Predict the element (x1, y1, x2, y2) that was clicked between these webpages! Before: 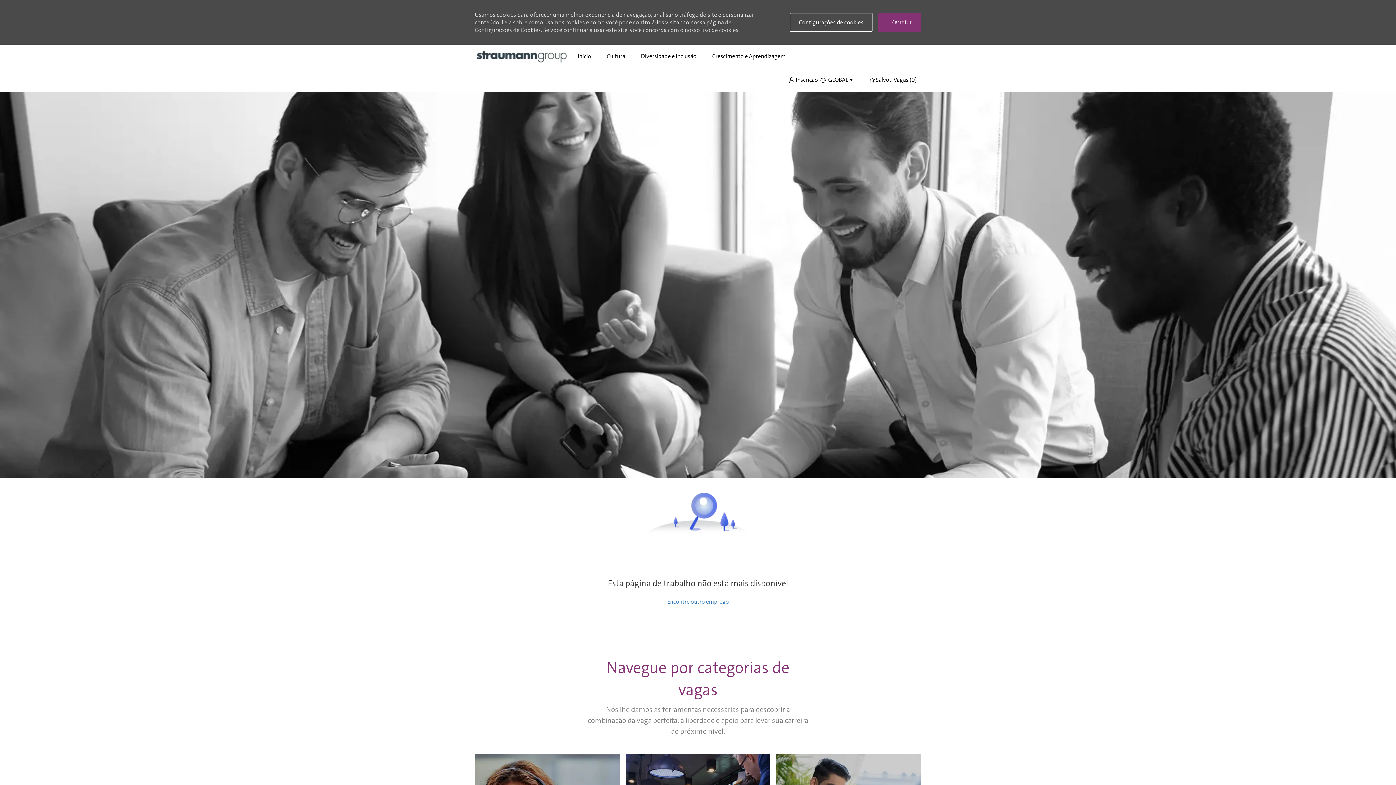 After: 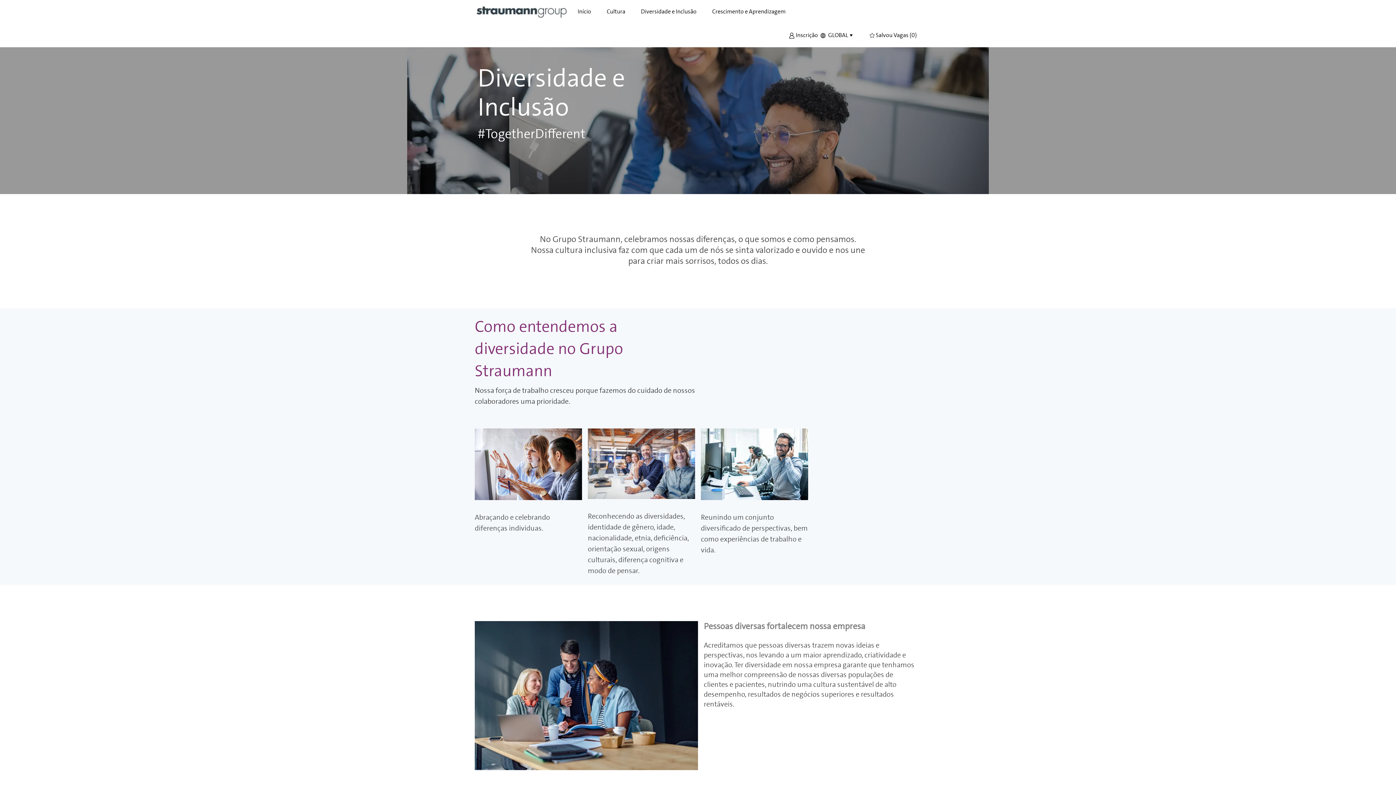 Action: bbox: (641, 52, 696, 60) label: Diversidade e Inclusão